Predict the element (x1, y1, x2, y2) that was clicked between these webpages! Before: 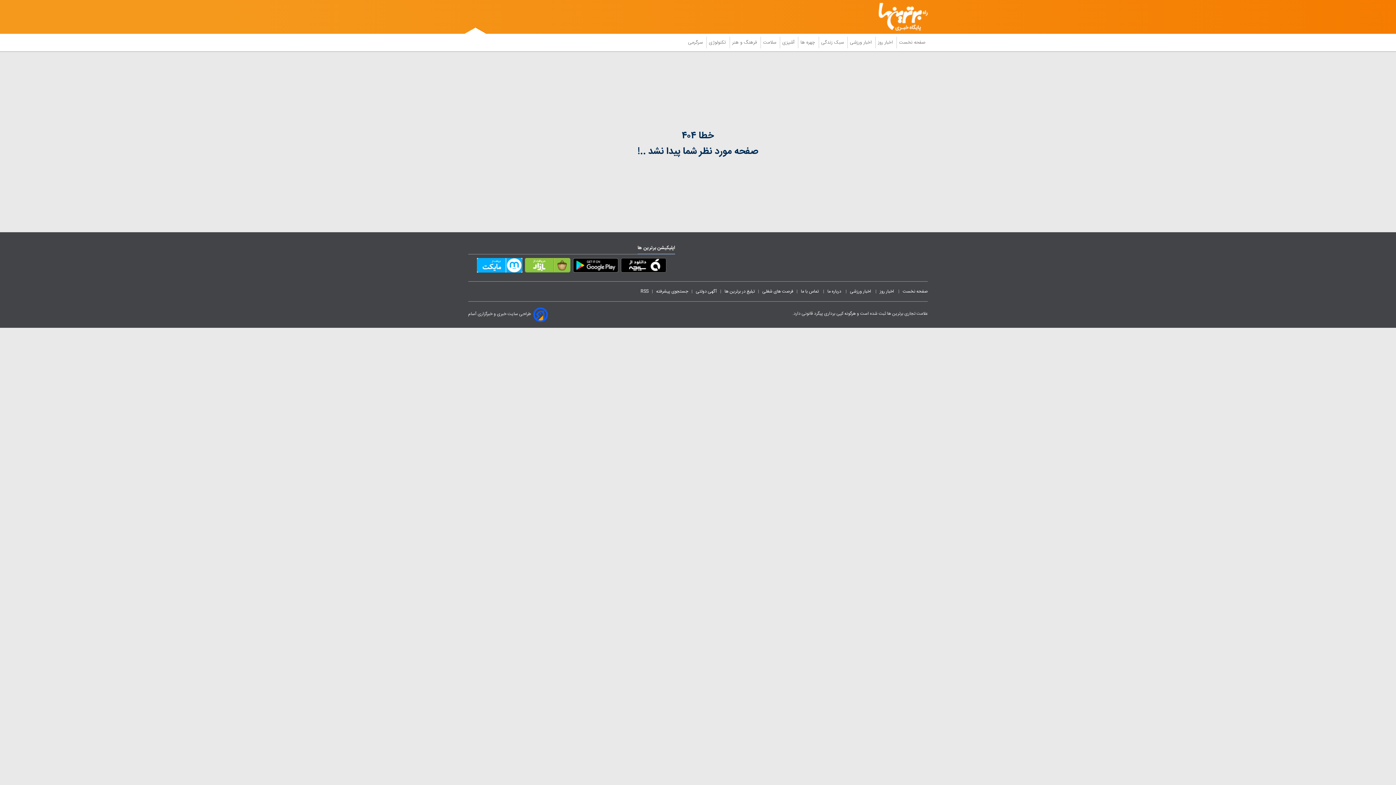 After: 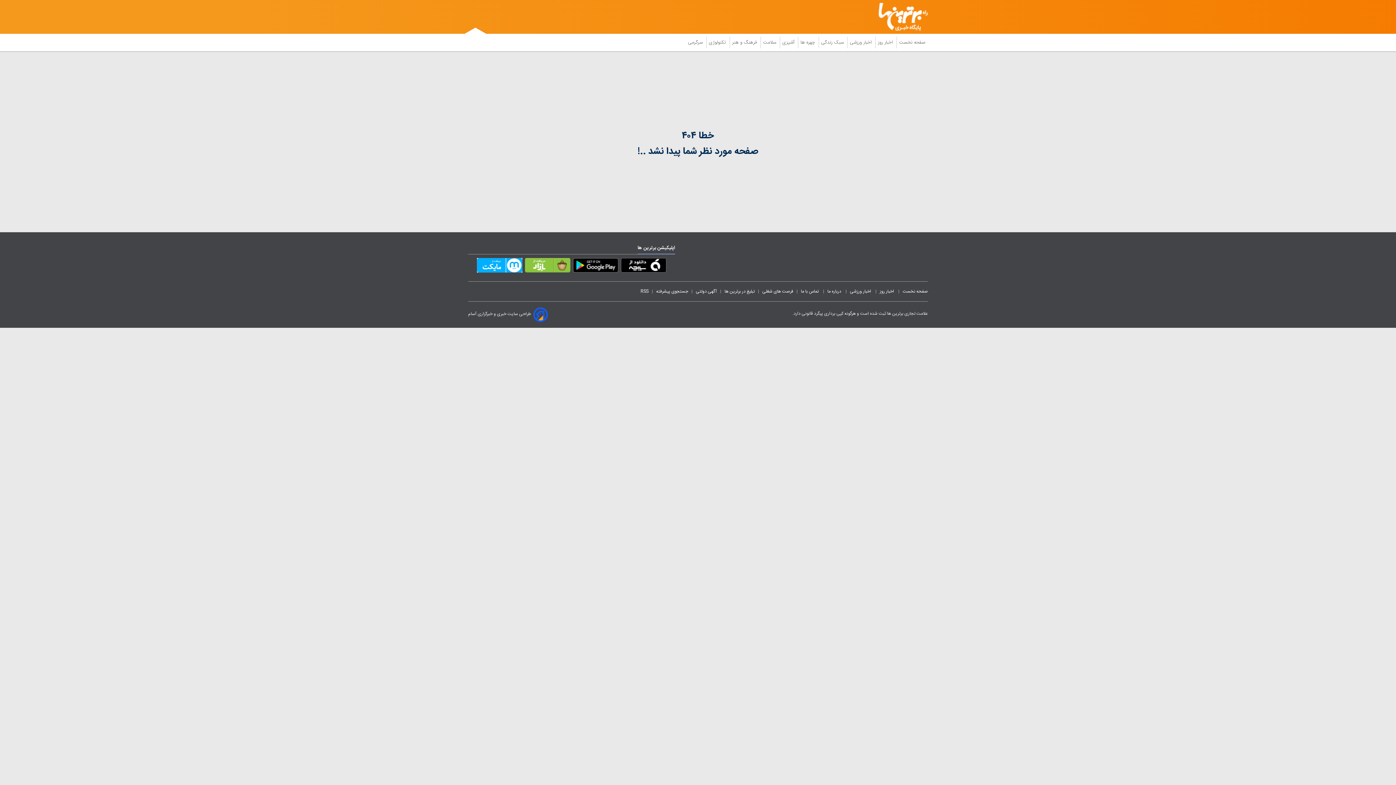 Action: bbox: (686, 36, 706, 48) label:  سرگرمی